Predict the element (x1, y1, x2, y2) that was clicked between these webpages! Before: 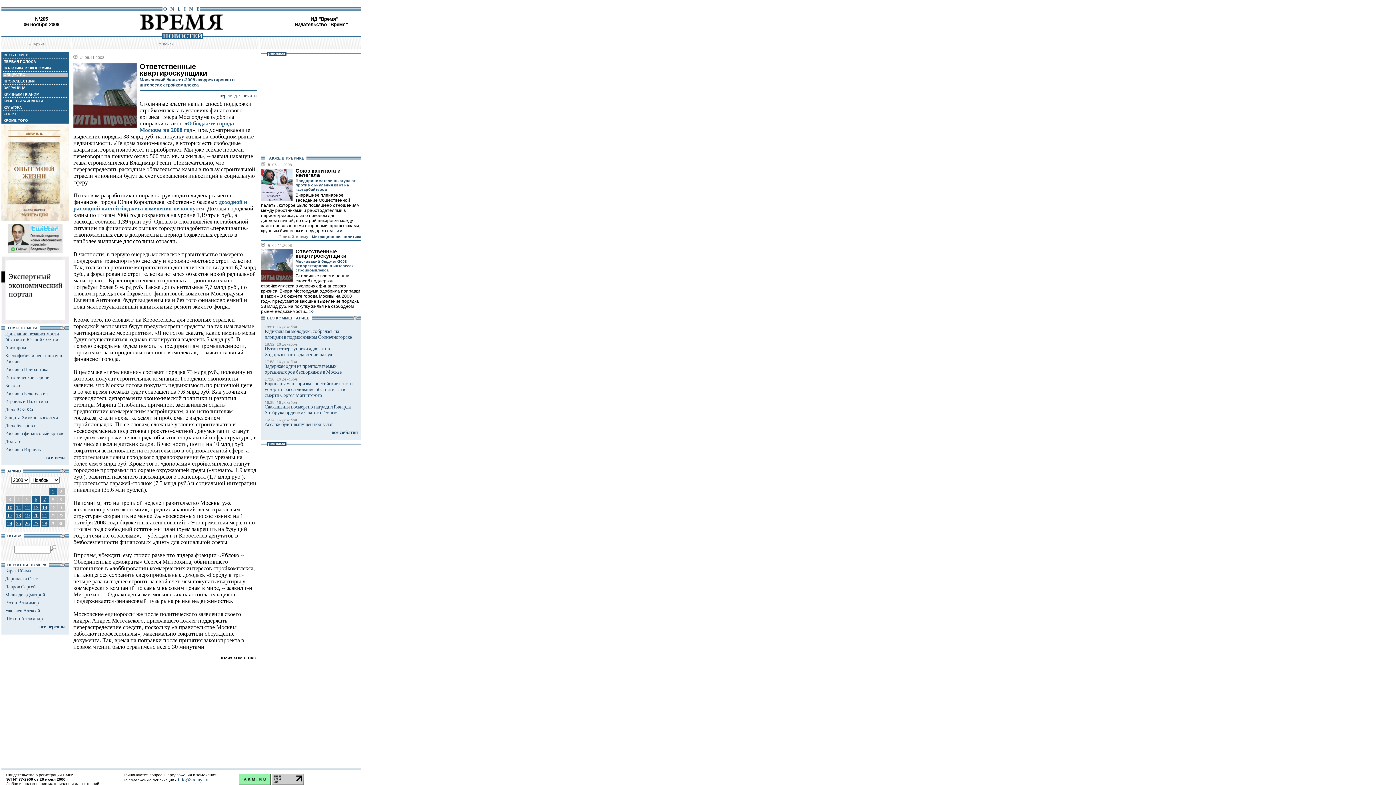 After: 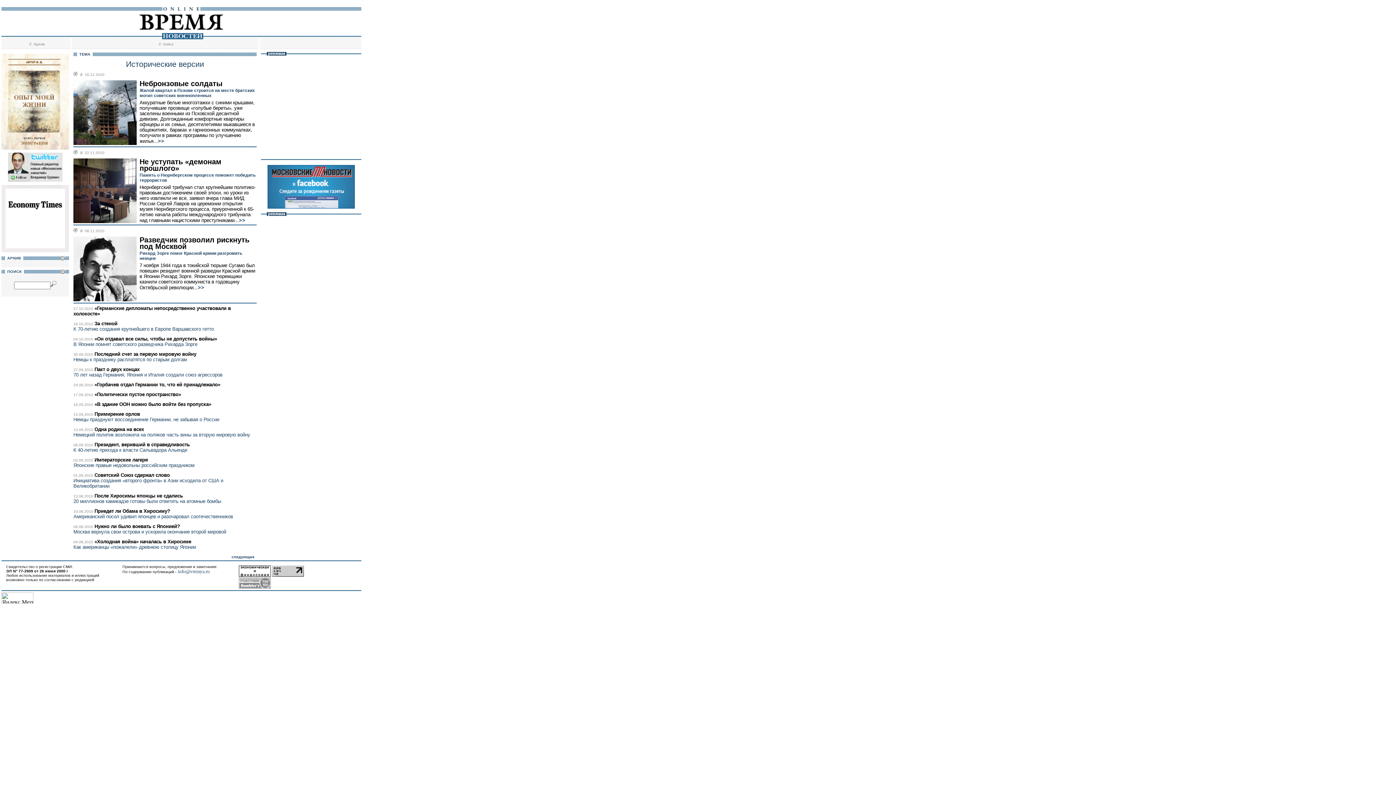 Action: bbox: (5, 374, 49, 380) label: Исторические версии